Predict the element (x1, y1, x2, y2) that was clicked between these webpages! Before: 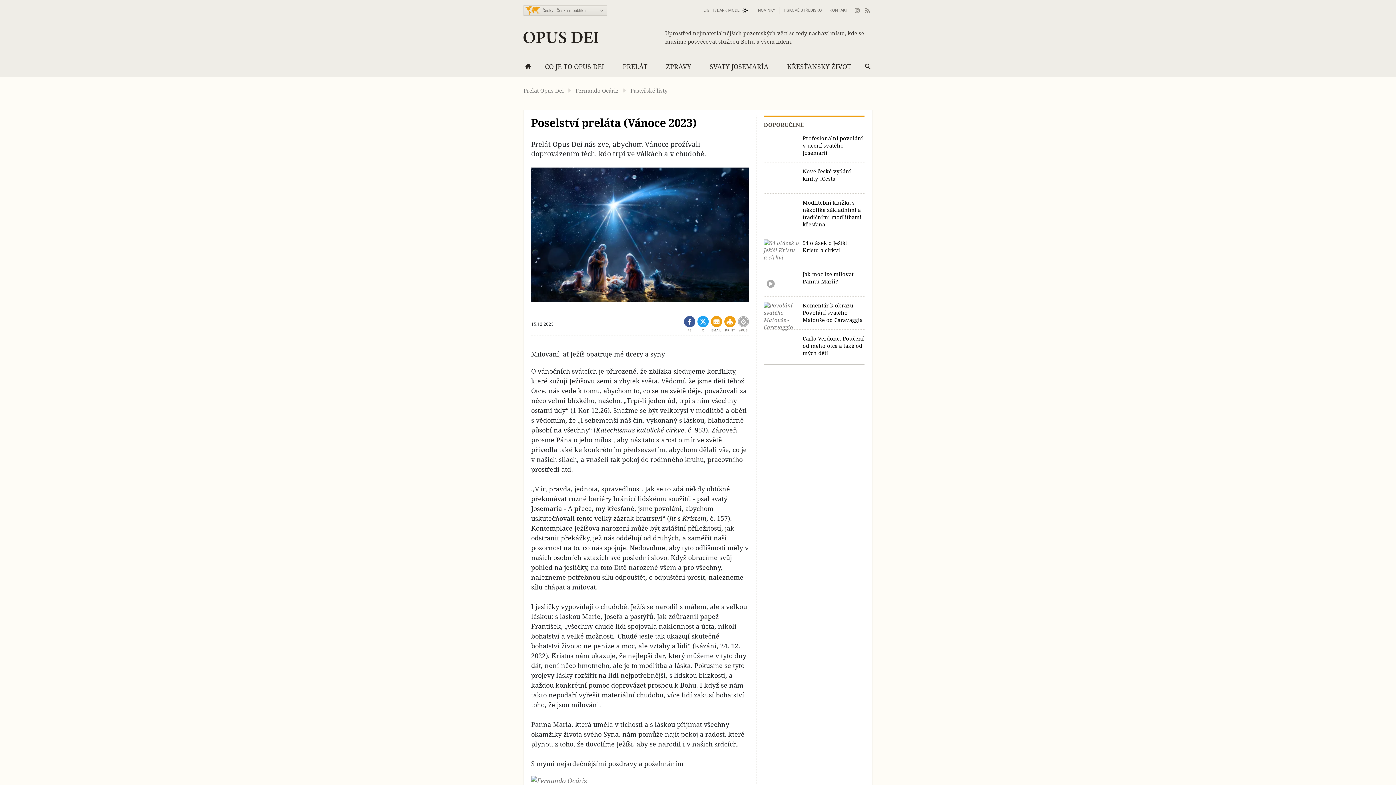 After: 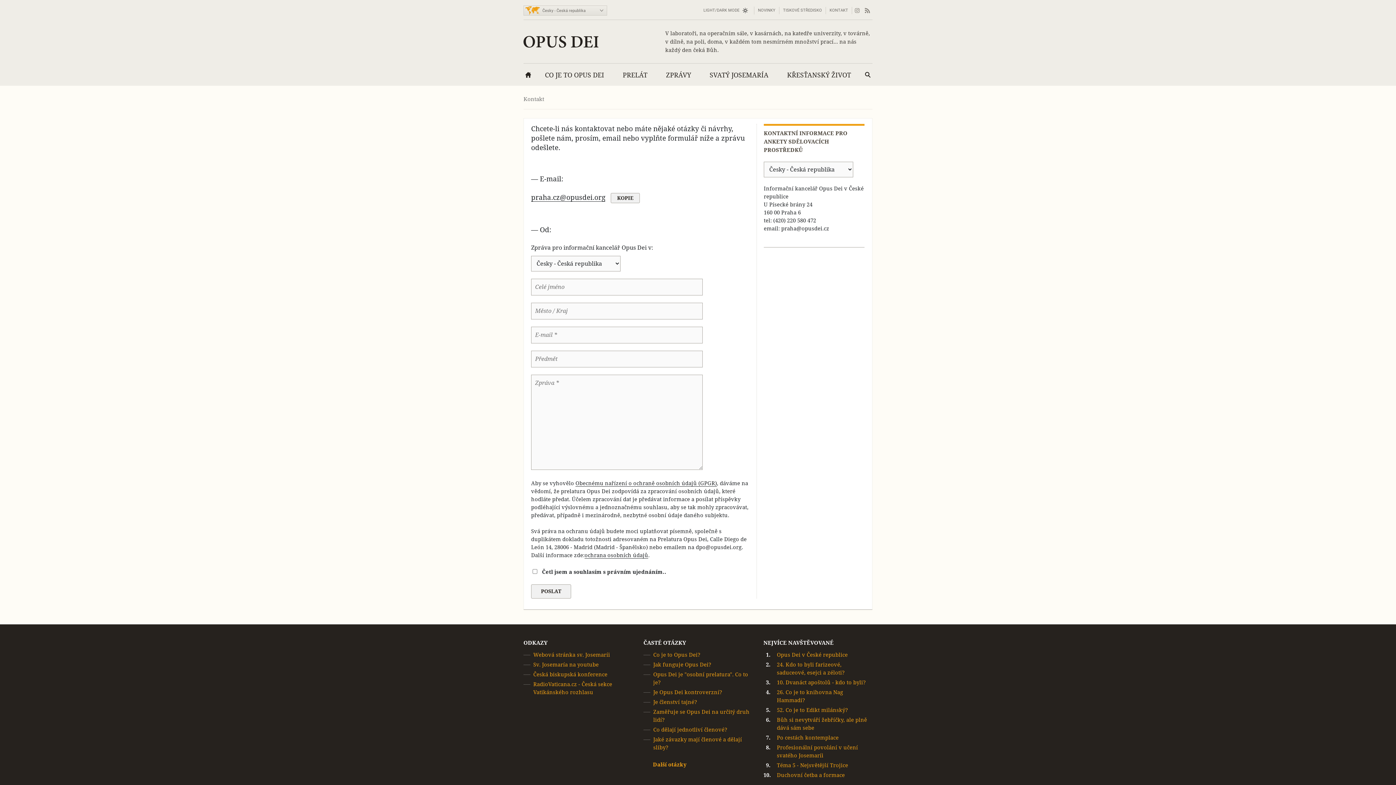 Action: label: KONTAKT bbox: (829, 6, 848, 14)